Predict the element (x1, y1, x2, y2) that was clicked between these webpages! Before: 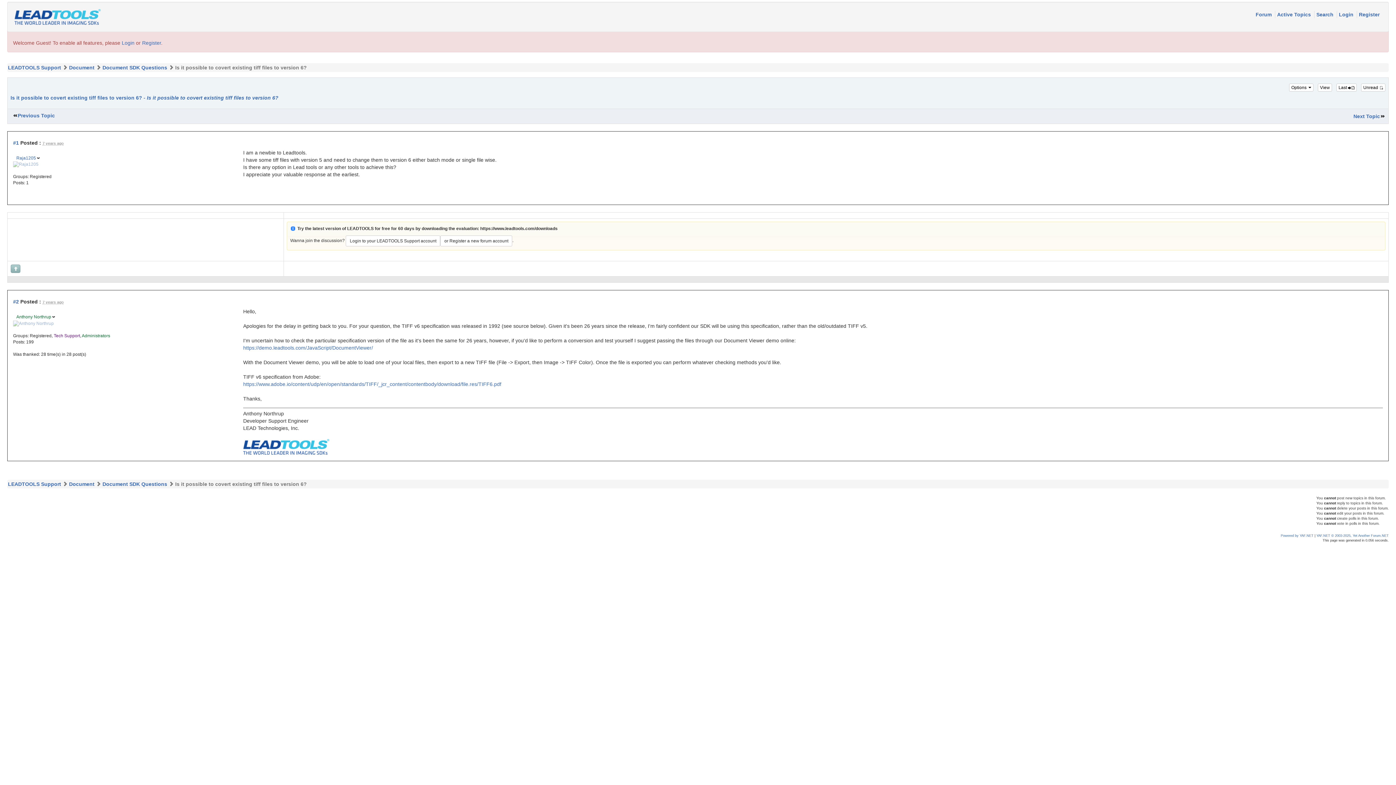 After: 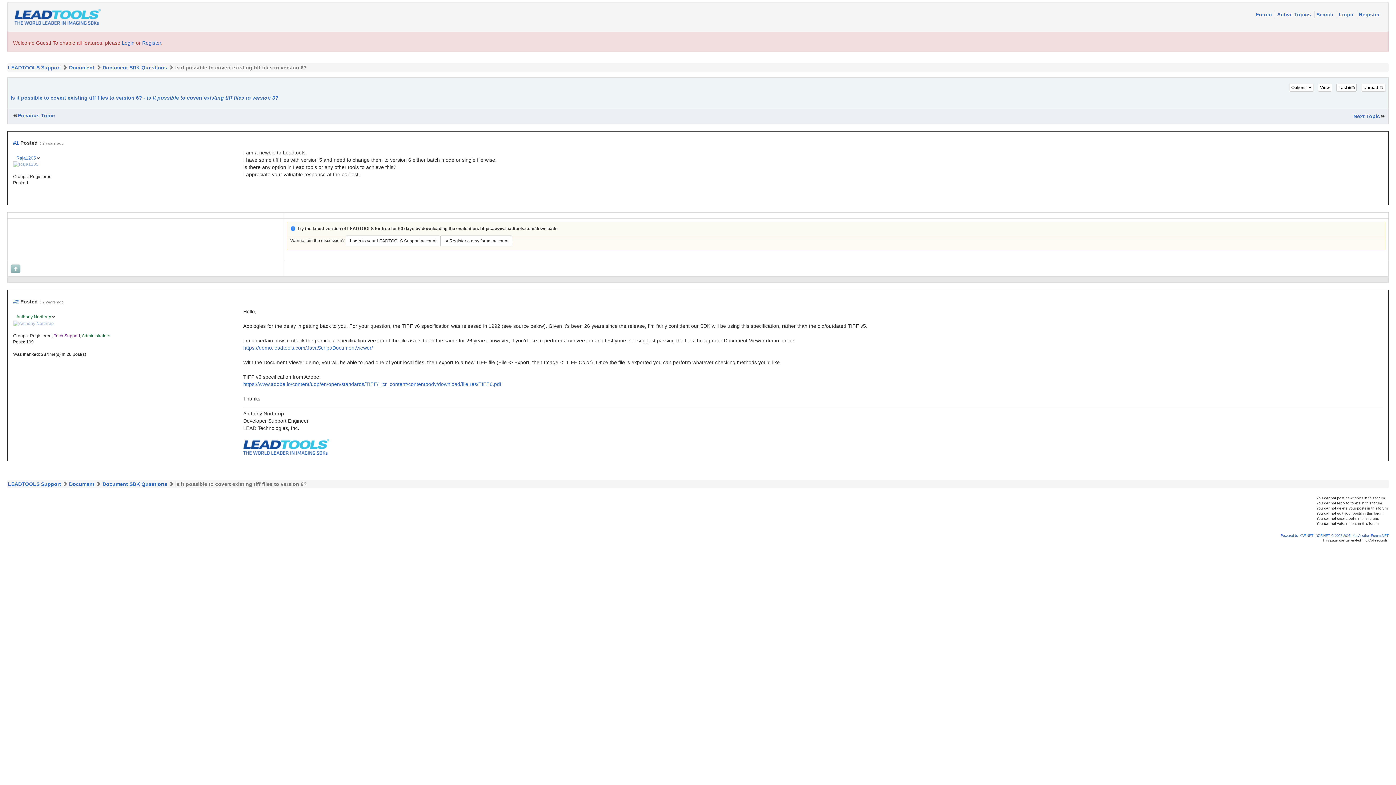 Action: label: Last  bbox: (1336, 83, 1357, 91)